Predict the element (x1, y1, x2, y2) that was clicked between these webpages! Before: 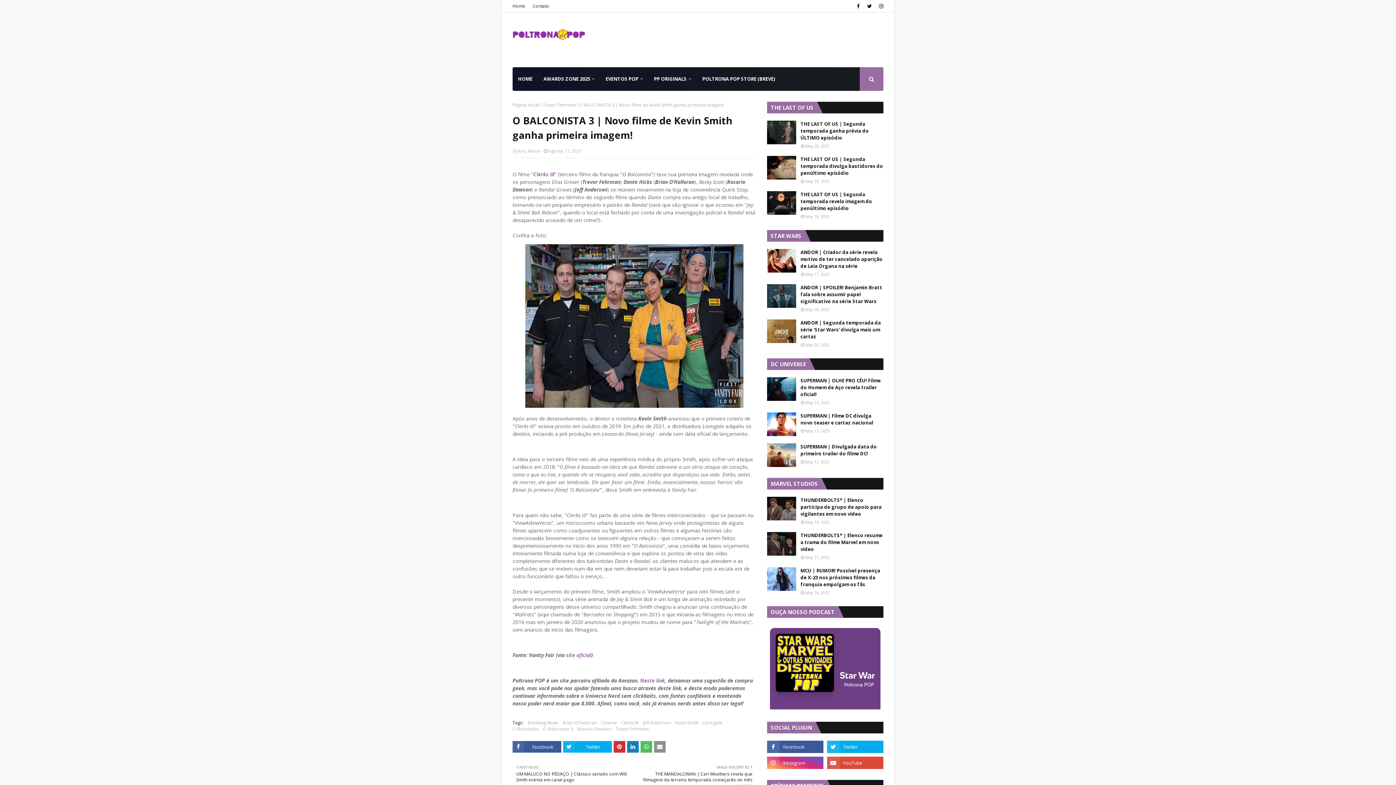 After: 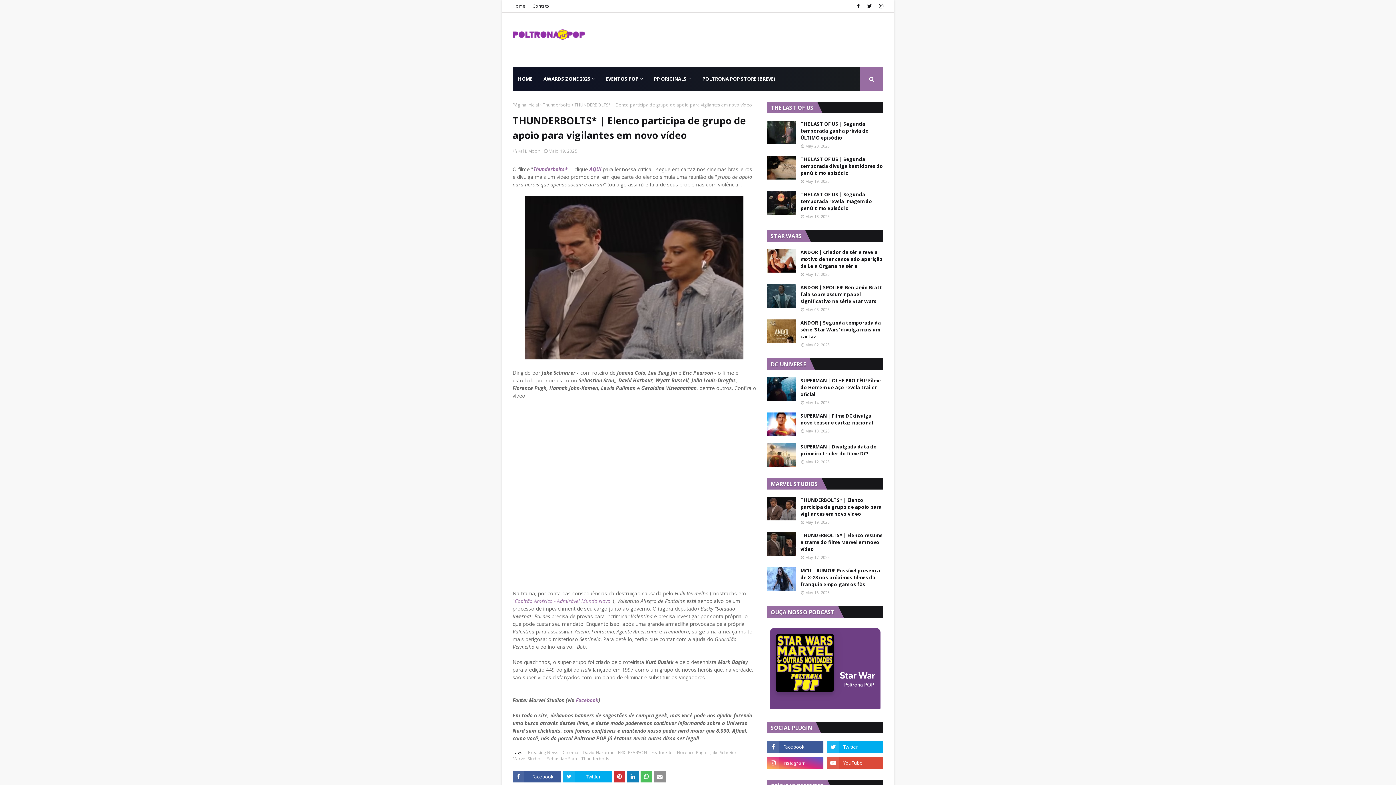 Action: bbox: (800, 497, 883, 517) label: THUNDERBOLTS* | Elenco participa de grupo de apoio para vigilantes em novo vídeo